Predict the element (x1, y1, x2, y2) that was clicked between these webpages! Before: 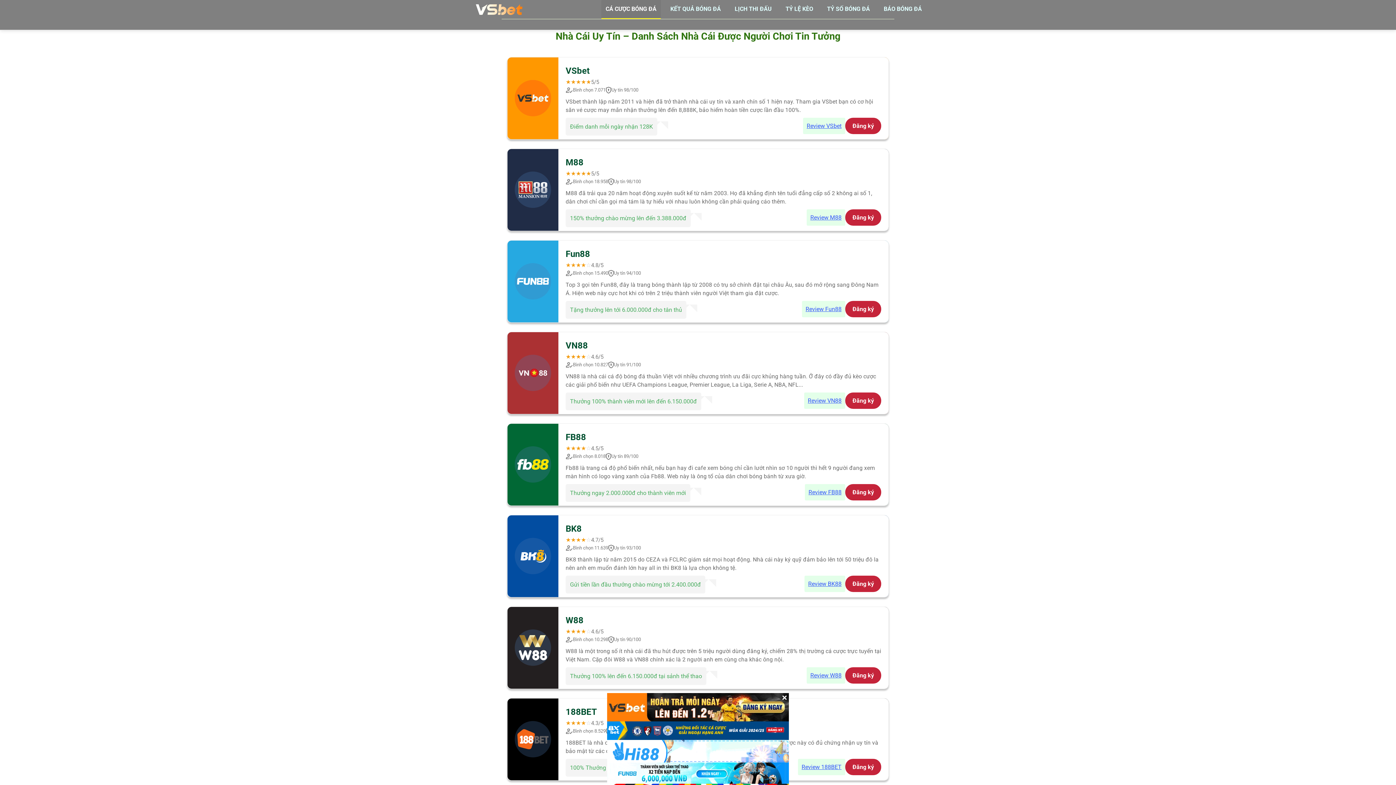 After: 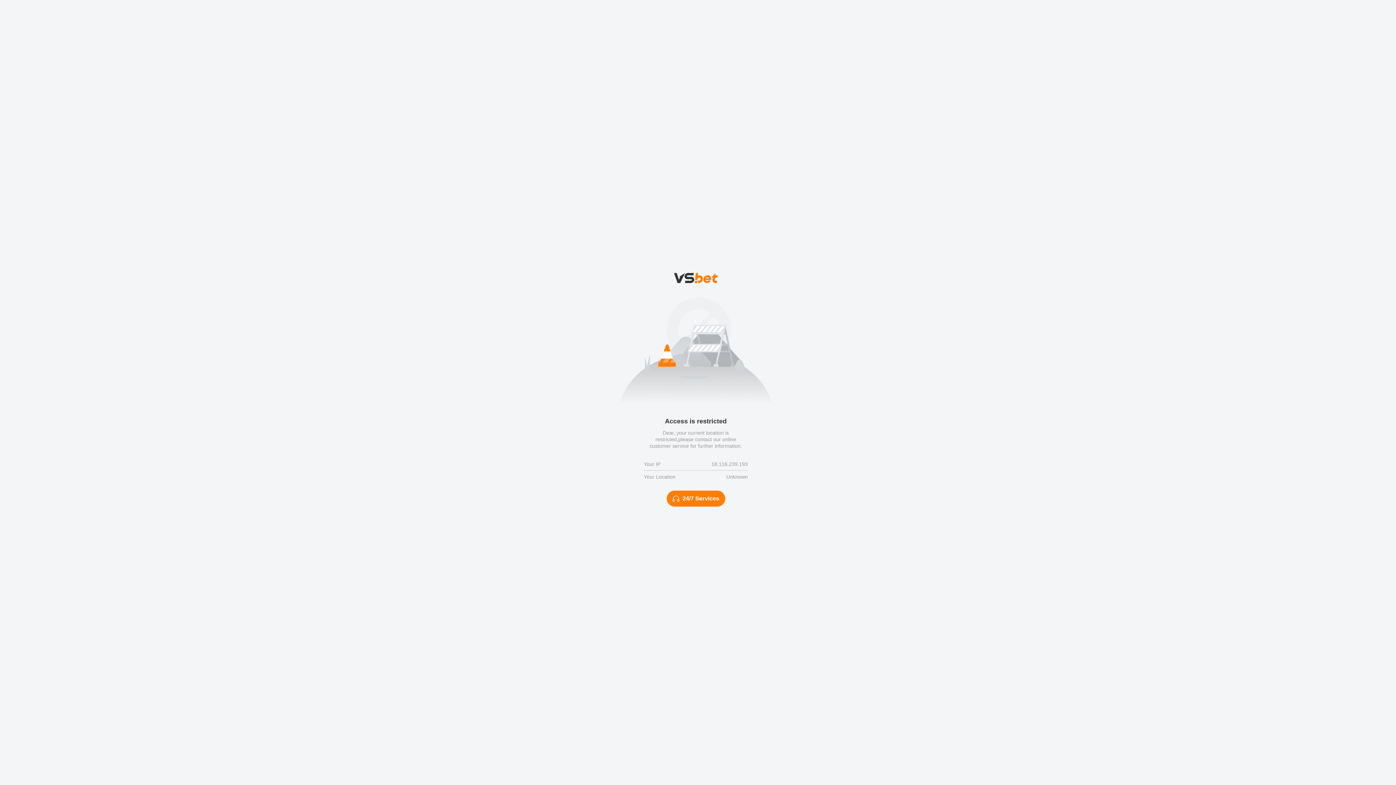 Action: bbox: (803, 117, 845, 134) label: Review VSbet